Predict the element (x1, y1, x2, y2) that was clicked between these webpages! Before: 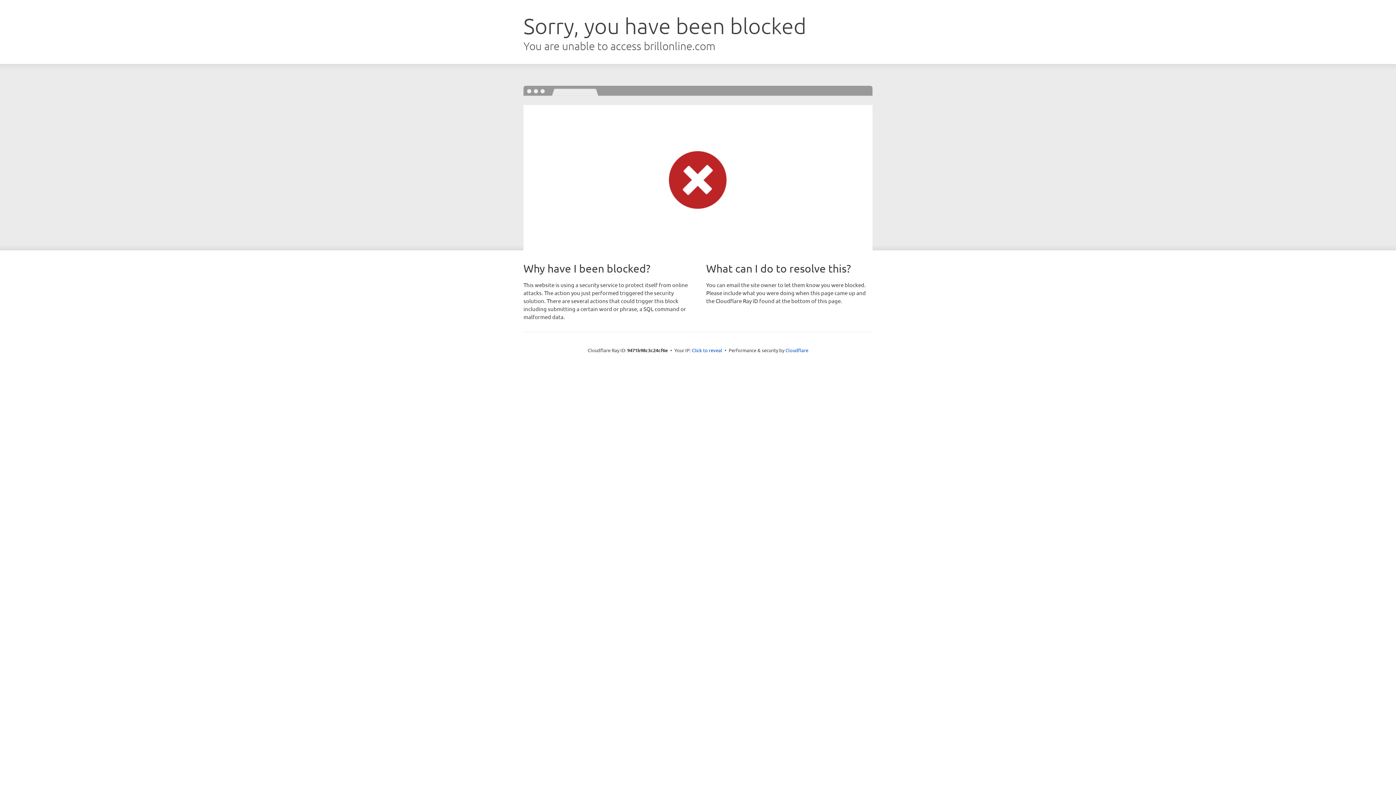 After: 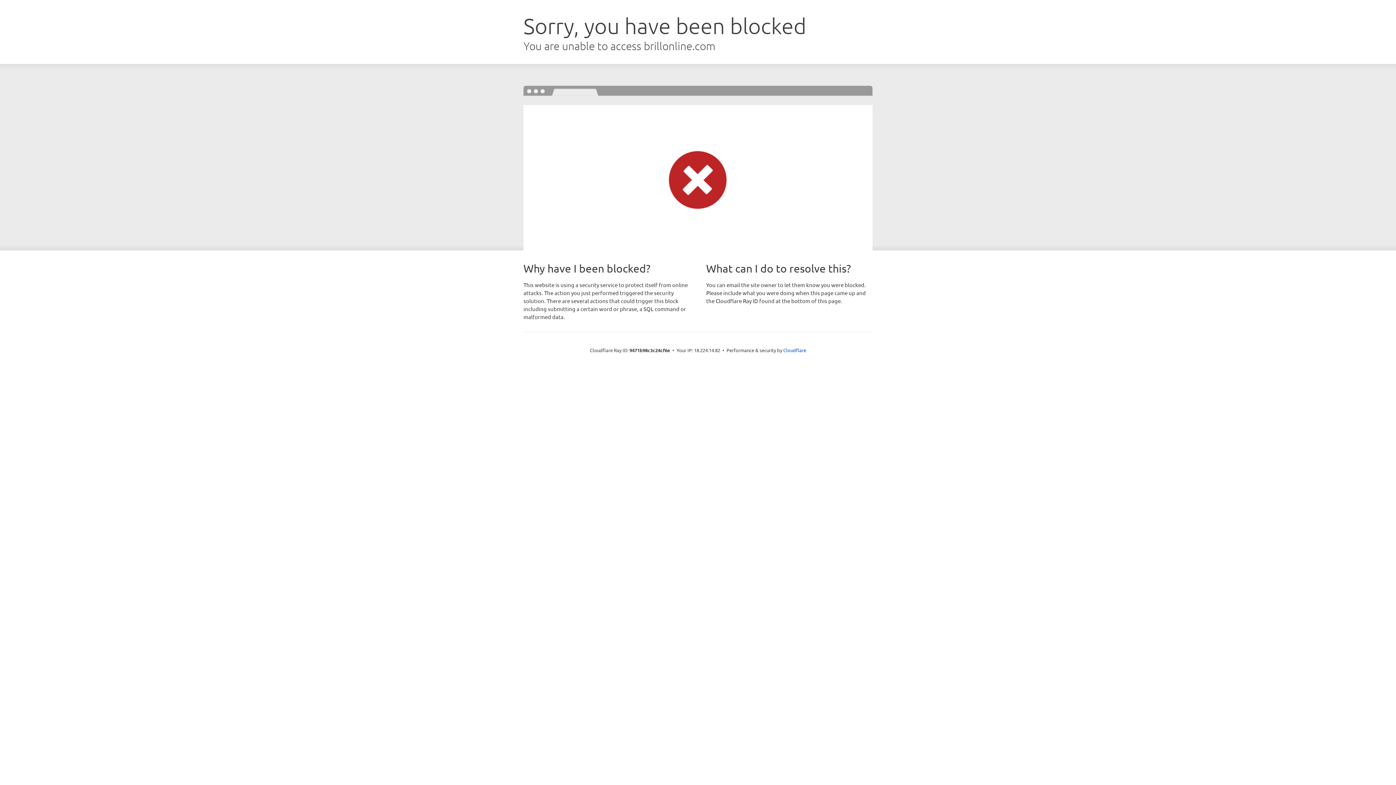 Action: label: Click to reveal bbox: (692, 346, 722, 353)